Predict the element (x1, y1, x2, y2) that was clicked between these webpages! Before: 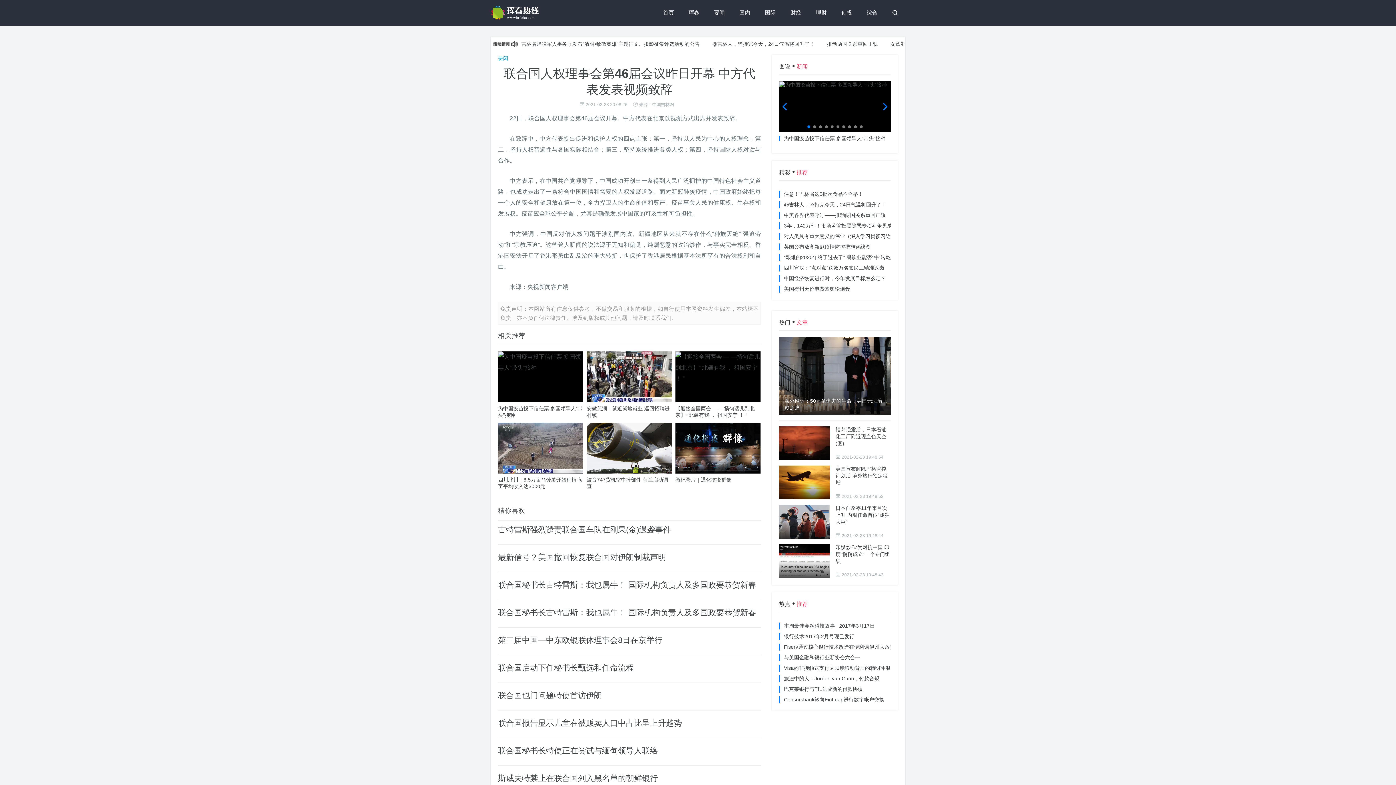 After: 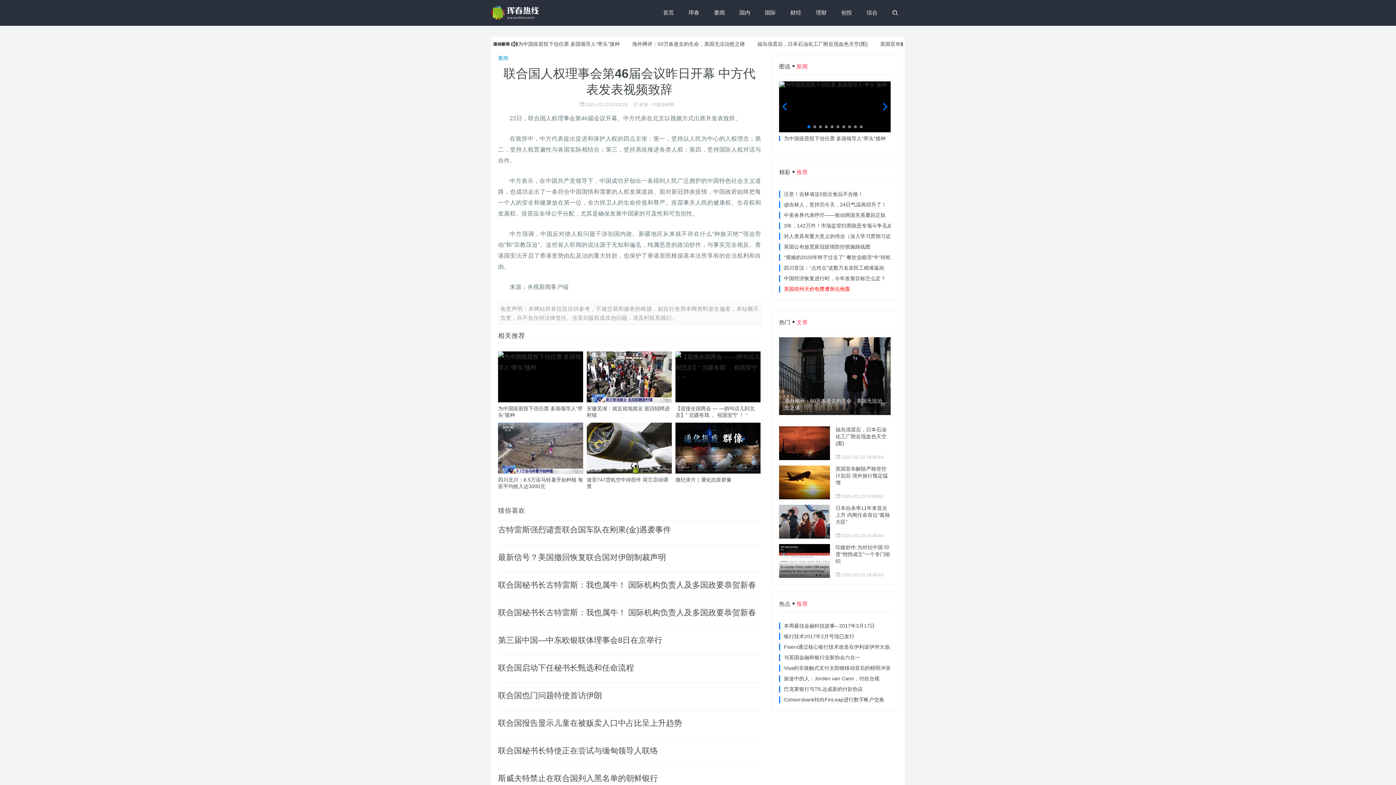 Action: label: 美国得州天价电费遭舆论炮轰 bbox: (784, 286, 850, 292)